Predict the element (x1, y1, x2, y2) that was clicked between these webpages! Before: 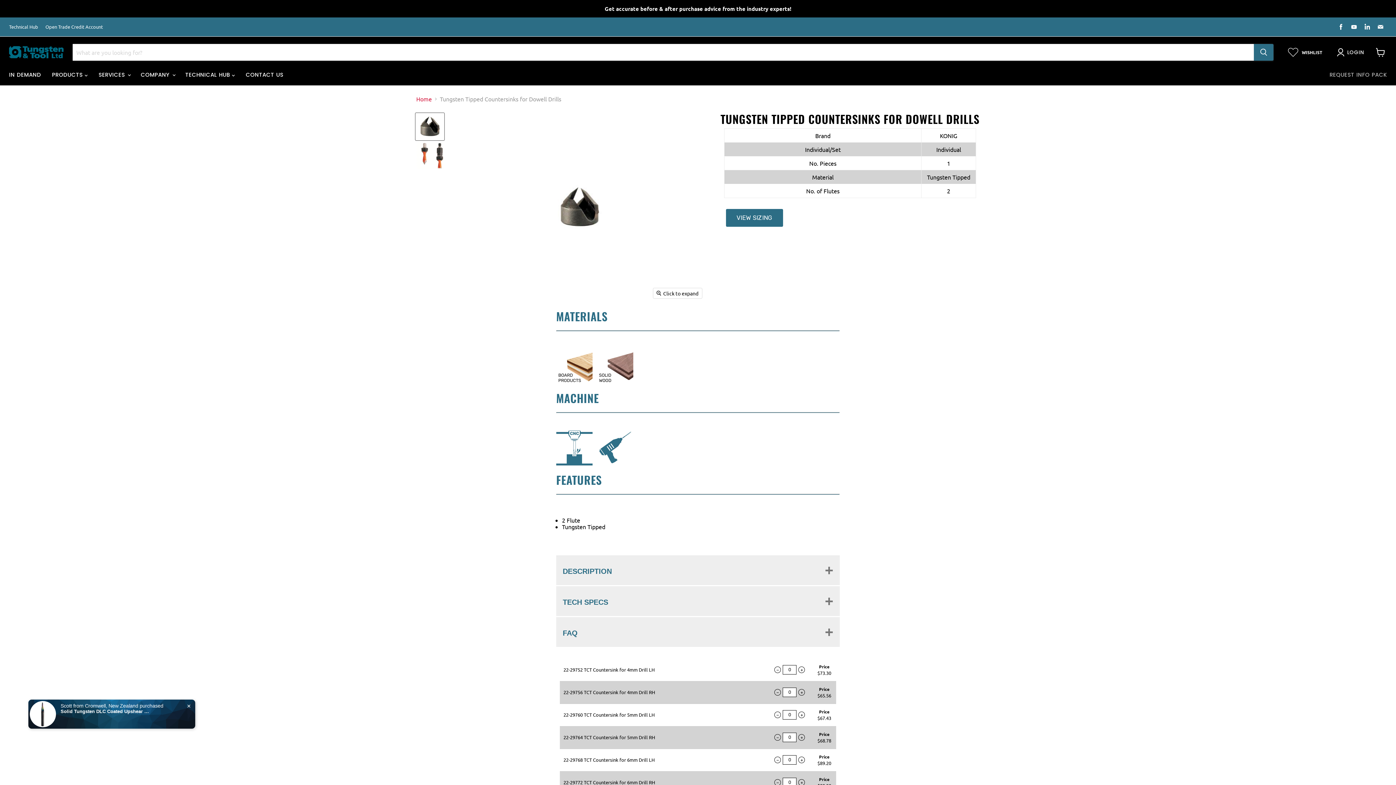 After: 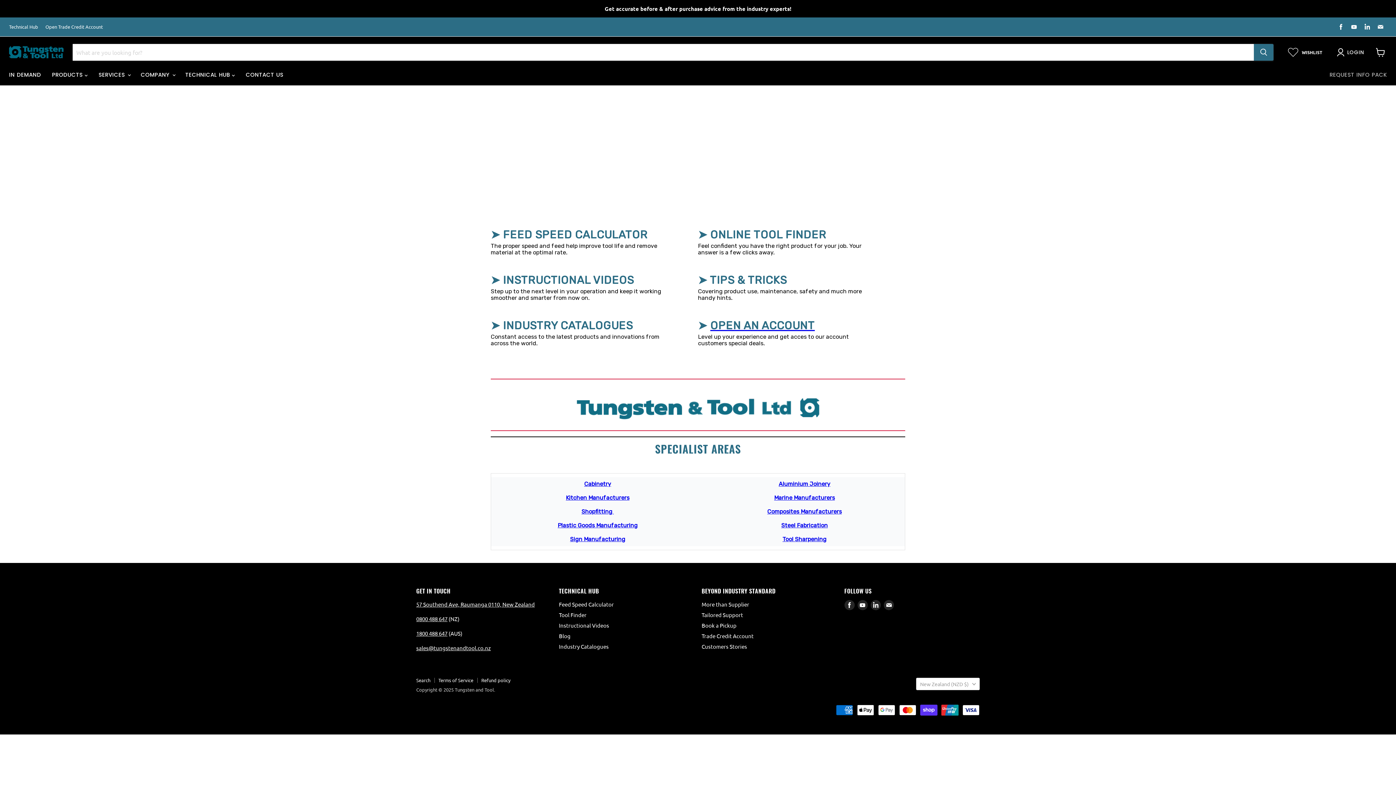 Action: bbox: (9, 24, 38, 29) label: Technical Hub